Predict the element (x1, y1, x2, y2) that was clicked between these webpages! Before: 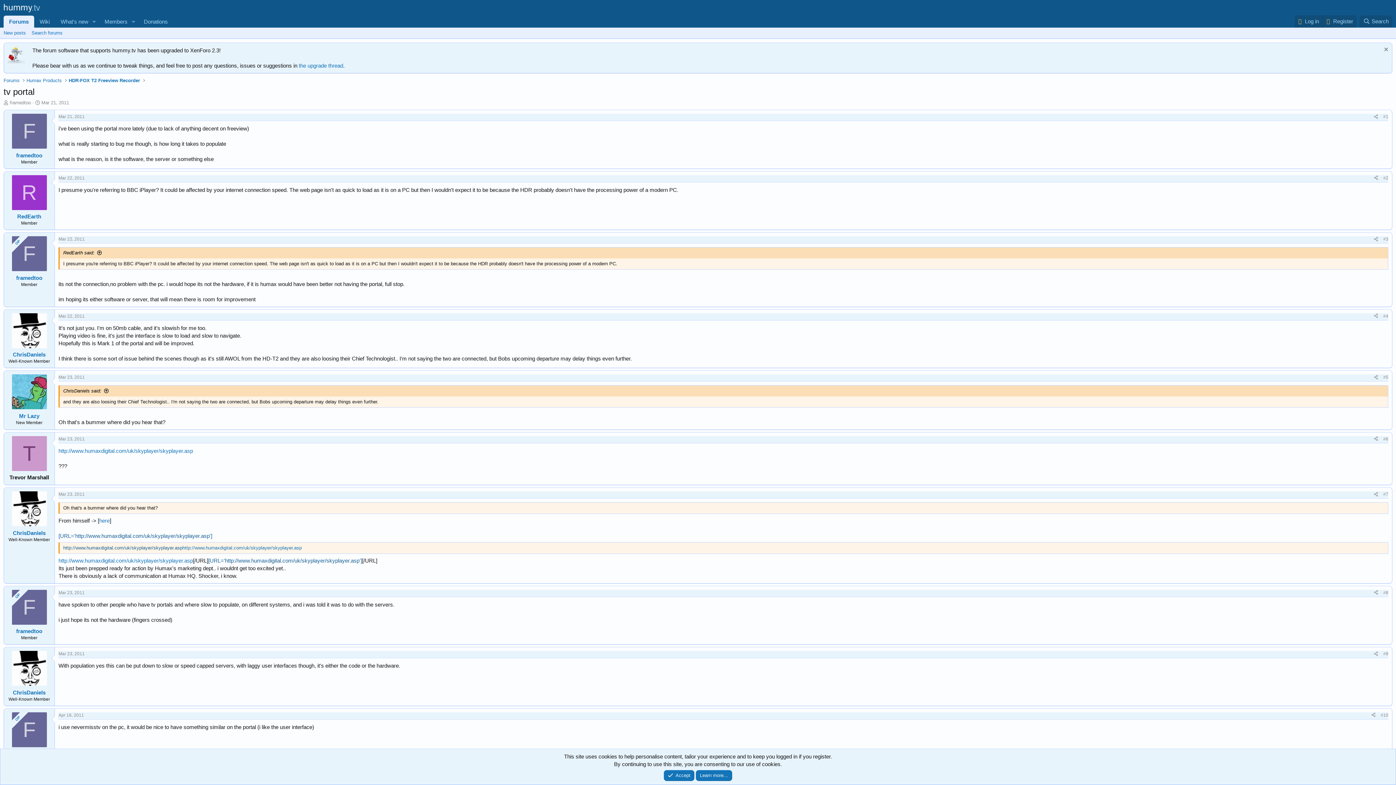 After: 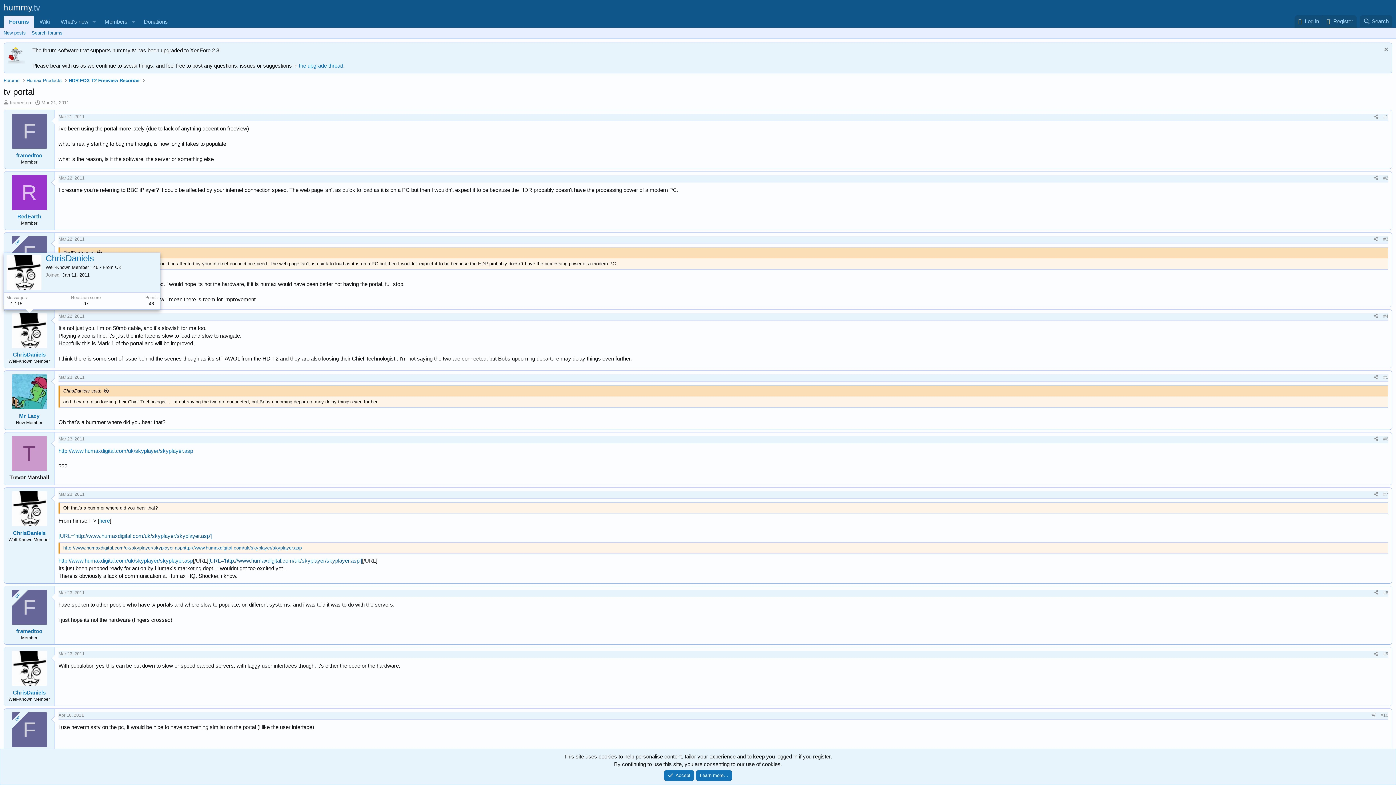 Action: bbox: (11, 313, 46, 348)